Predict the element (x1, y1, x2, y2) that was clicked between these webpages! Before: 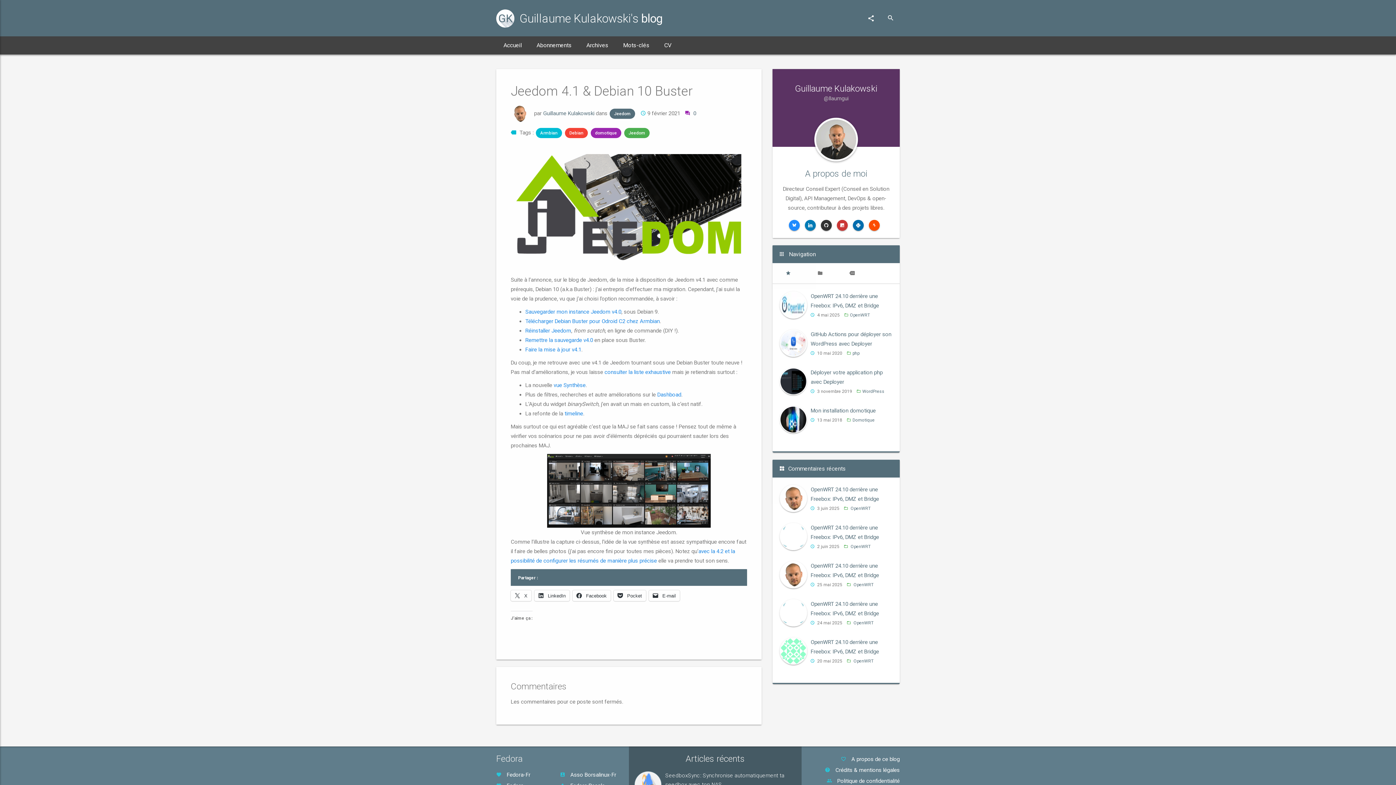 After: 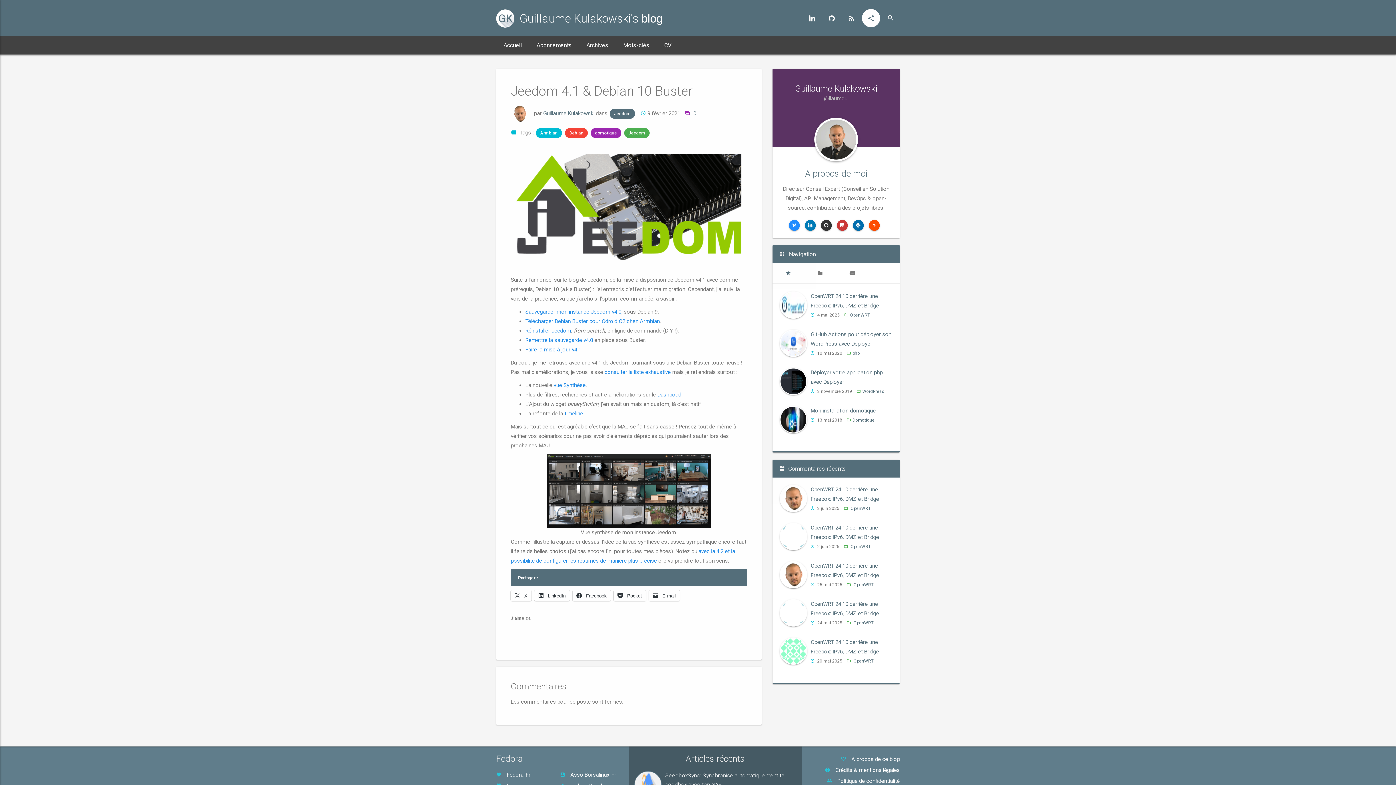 Action: bbox: (862, 9, 880, 27)